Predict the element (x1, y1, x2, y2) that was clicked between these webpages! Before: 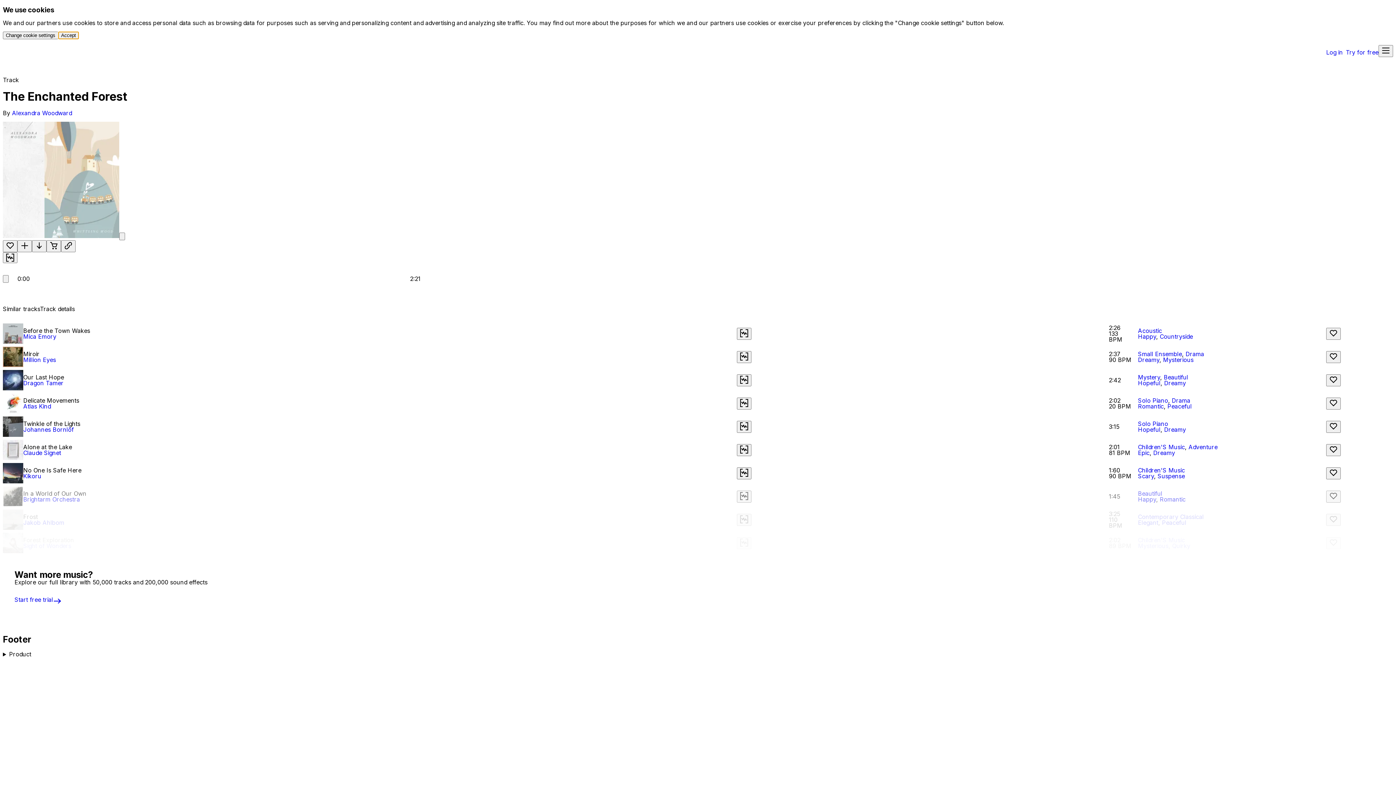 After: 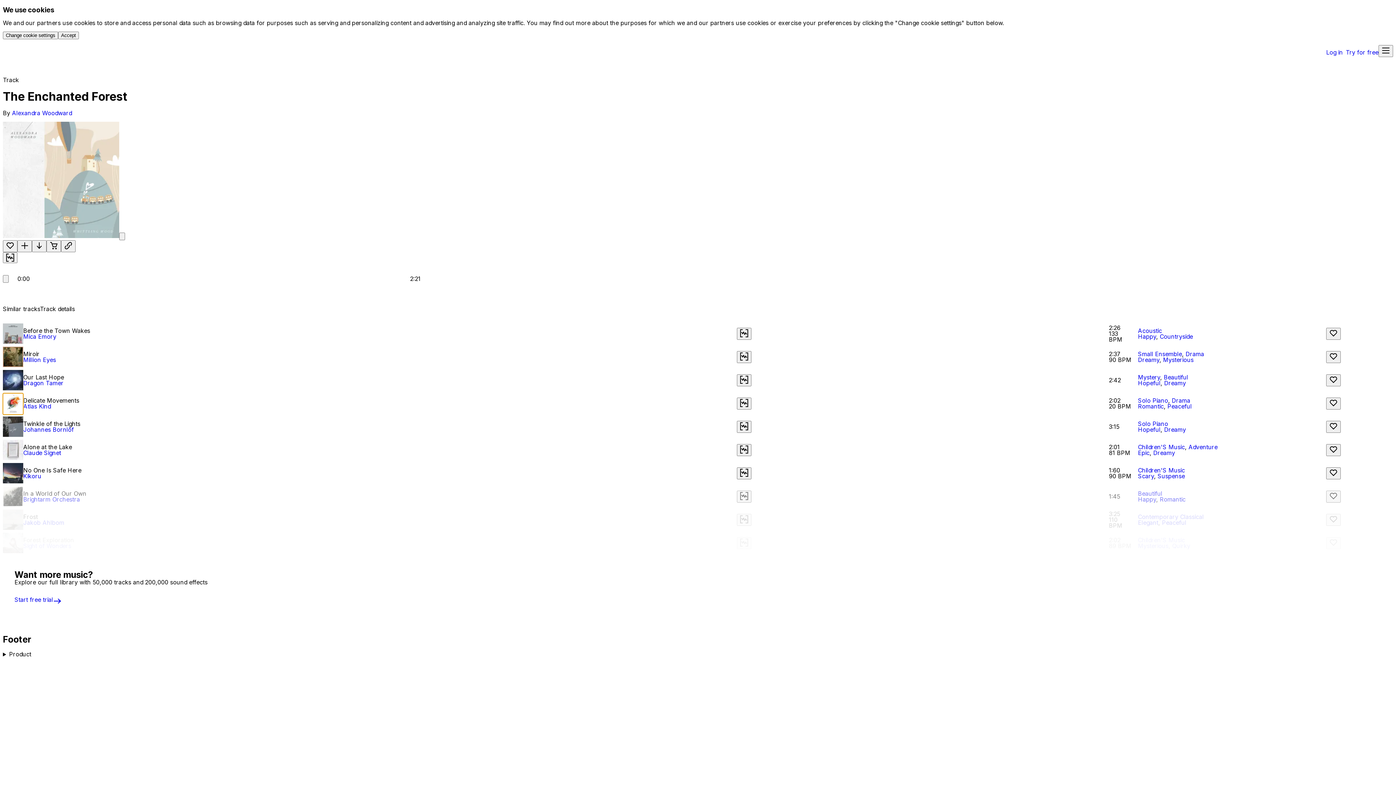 Action: label: Play bbox: (2, 393, 23, 413)